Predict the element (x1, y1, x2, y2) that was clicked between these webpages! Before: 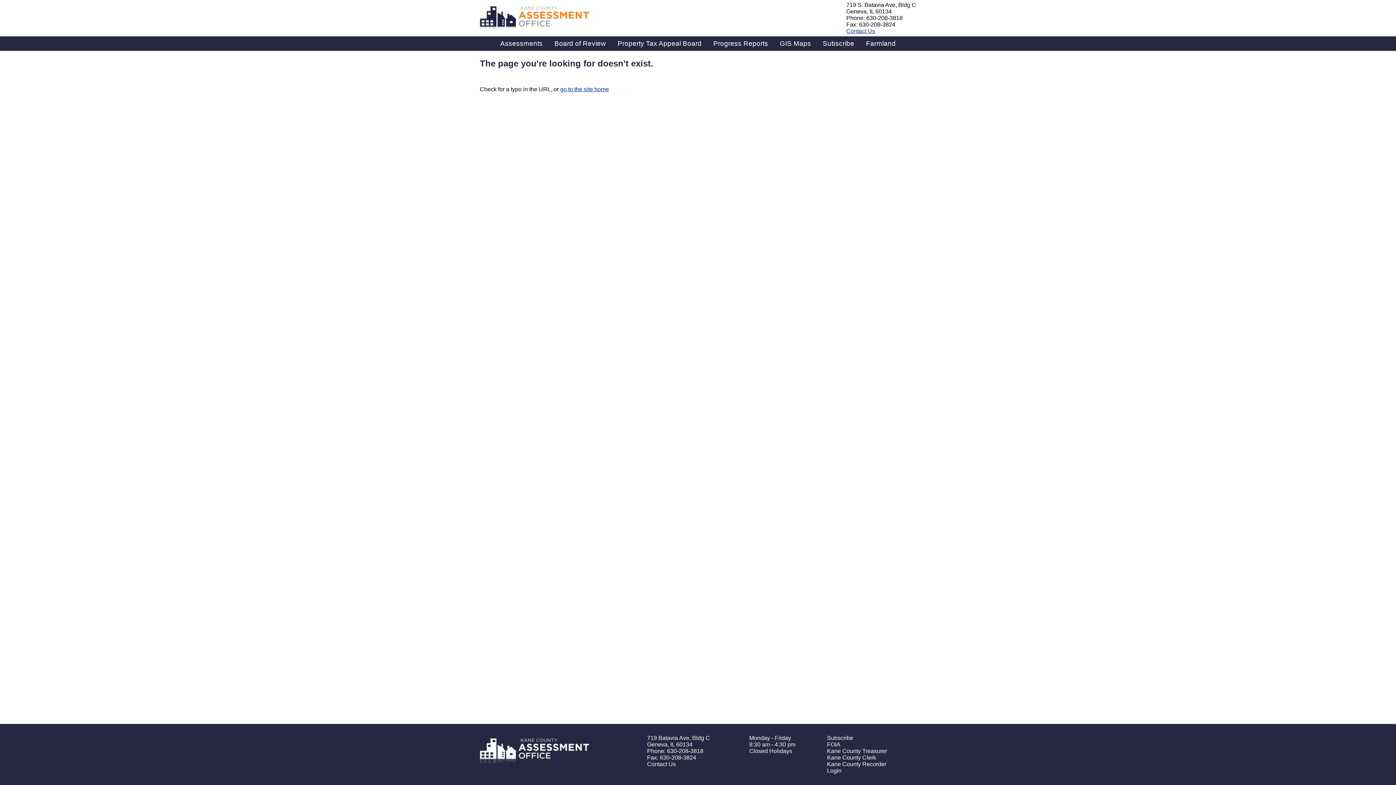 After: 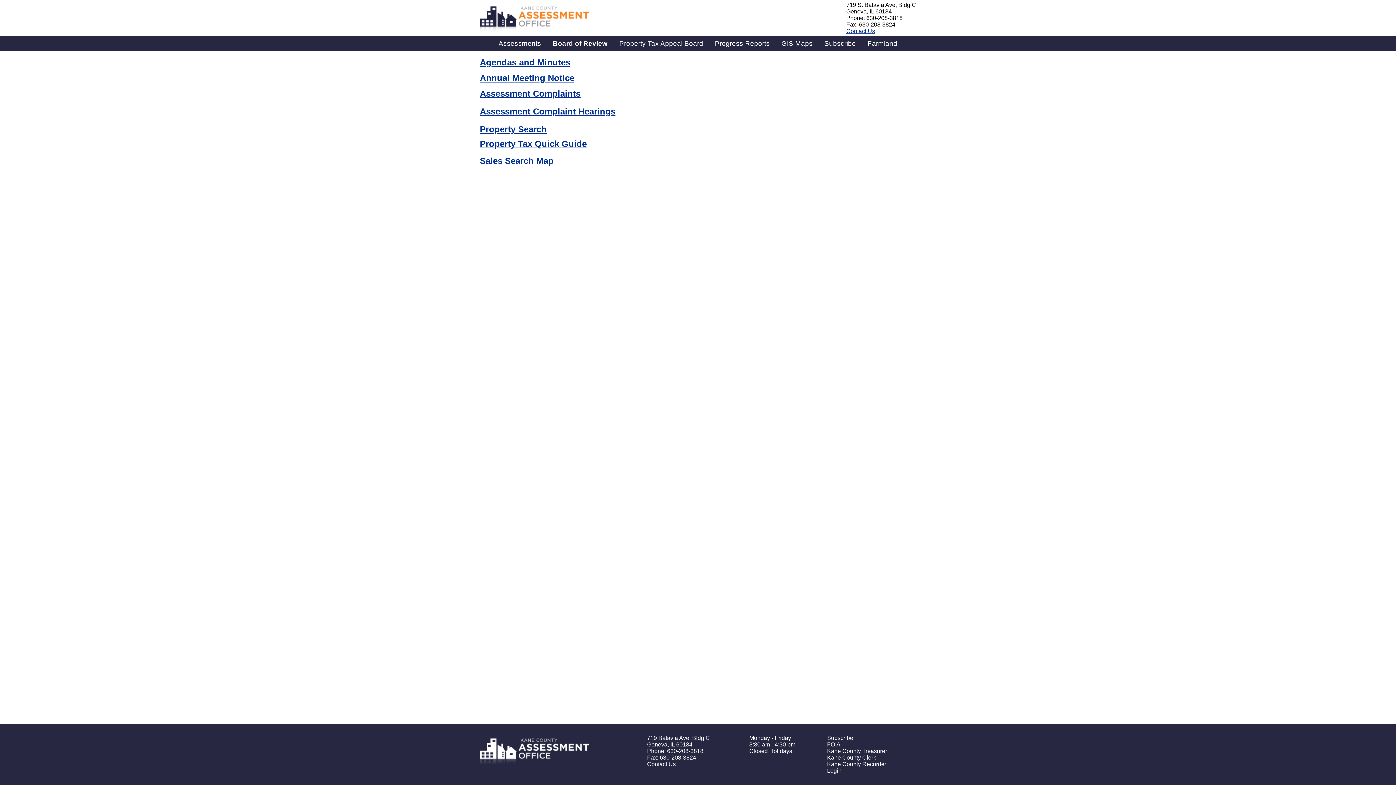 Action: label: Board of Review bbox: (554, 36, 606, 50)